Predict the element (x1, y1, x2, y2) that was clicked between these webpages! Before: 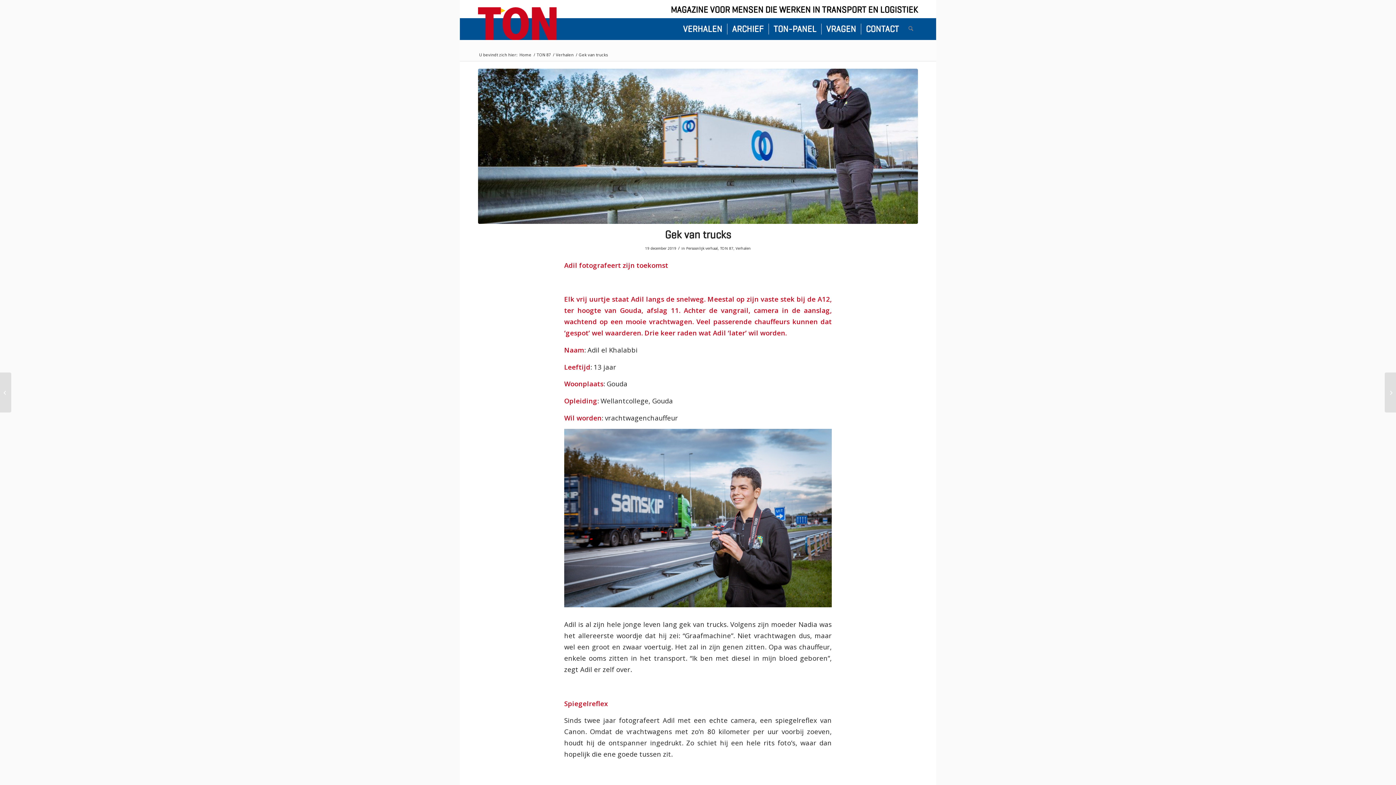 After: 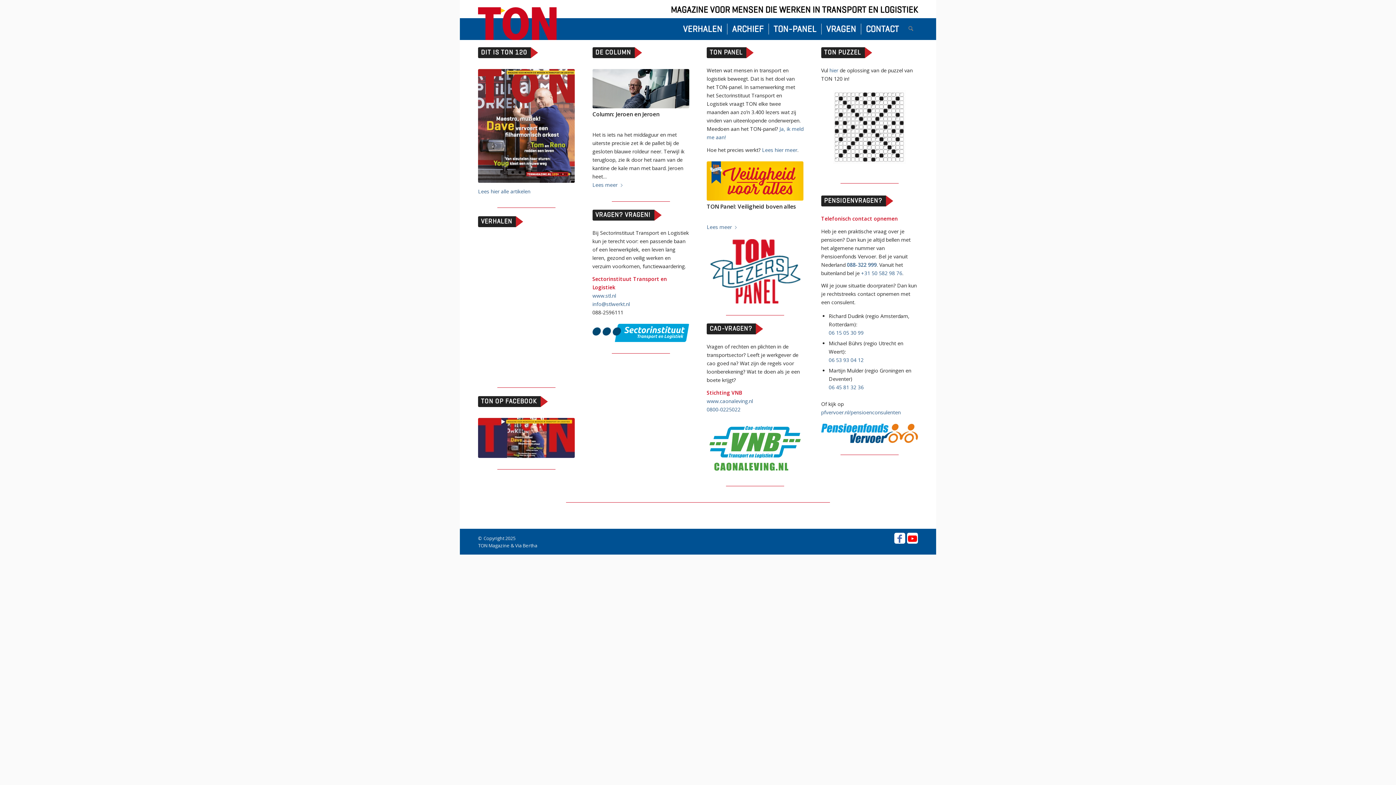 Action: bbox: (518, 52, 532, 57) label: Home